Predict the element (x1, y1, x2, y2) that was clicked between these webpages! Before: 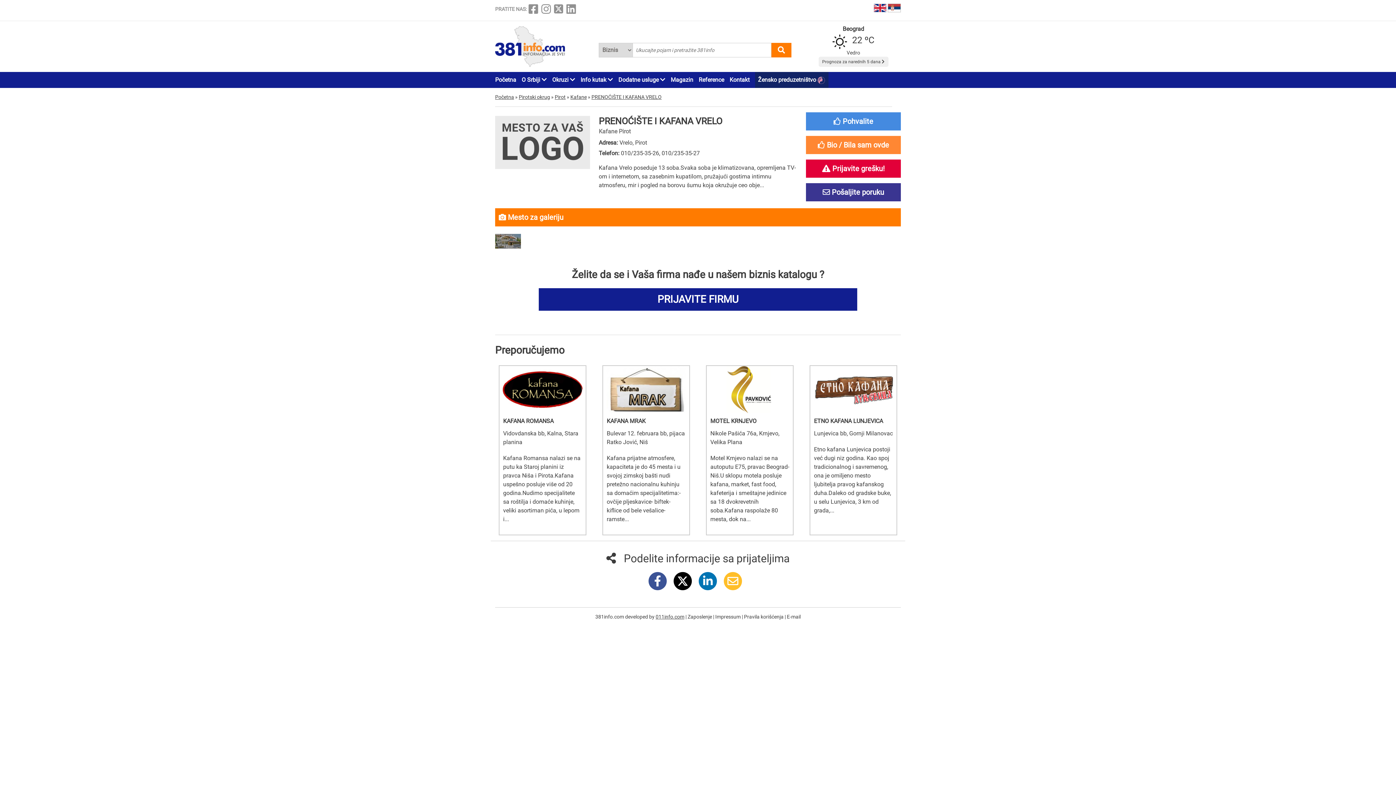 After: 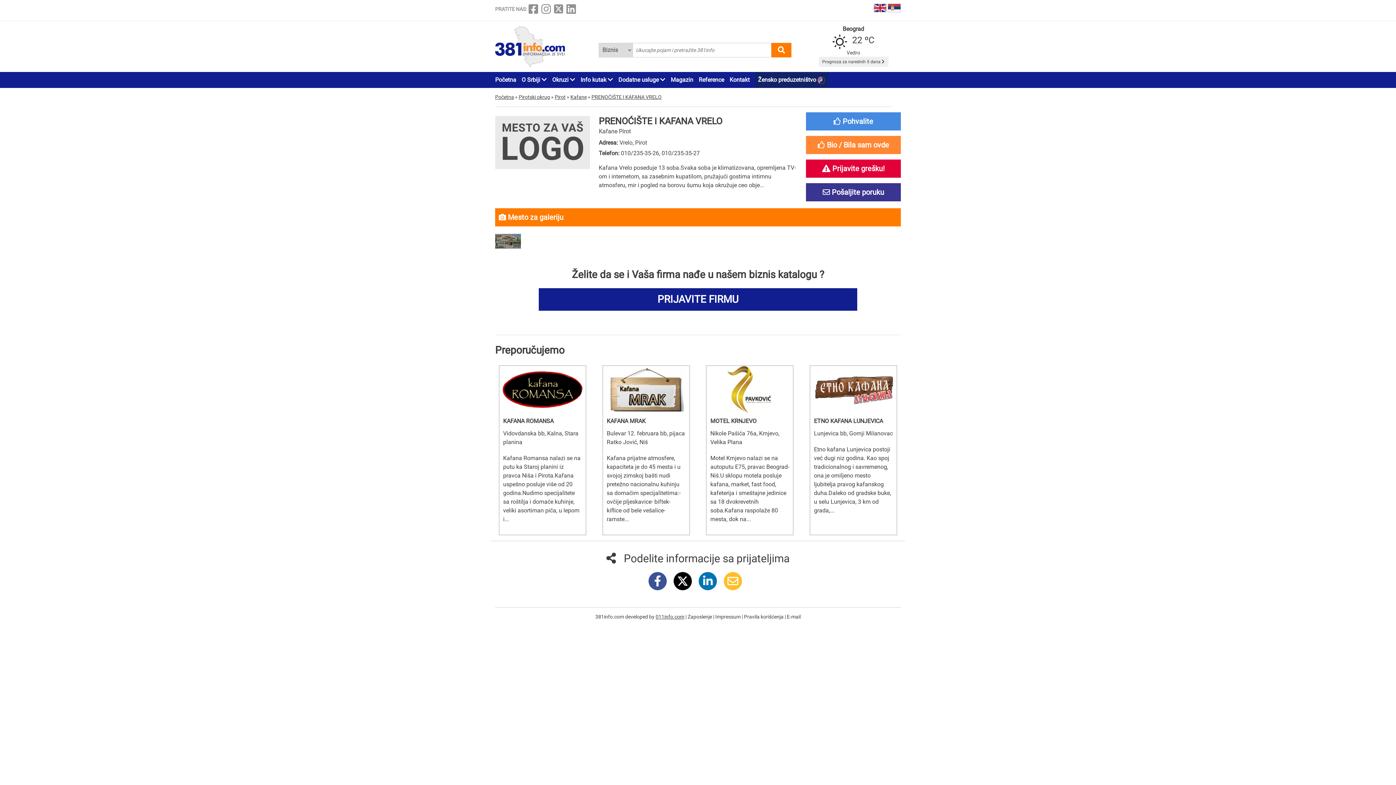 Action: bbox: (648, 579, 666, 586)